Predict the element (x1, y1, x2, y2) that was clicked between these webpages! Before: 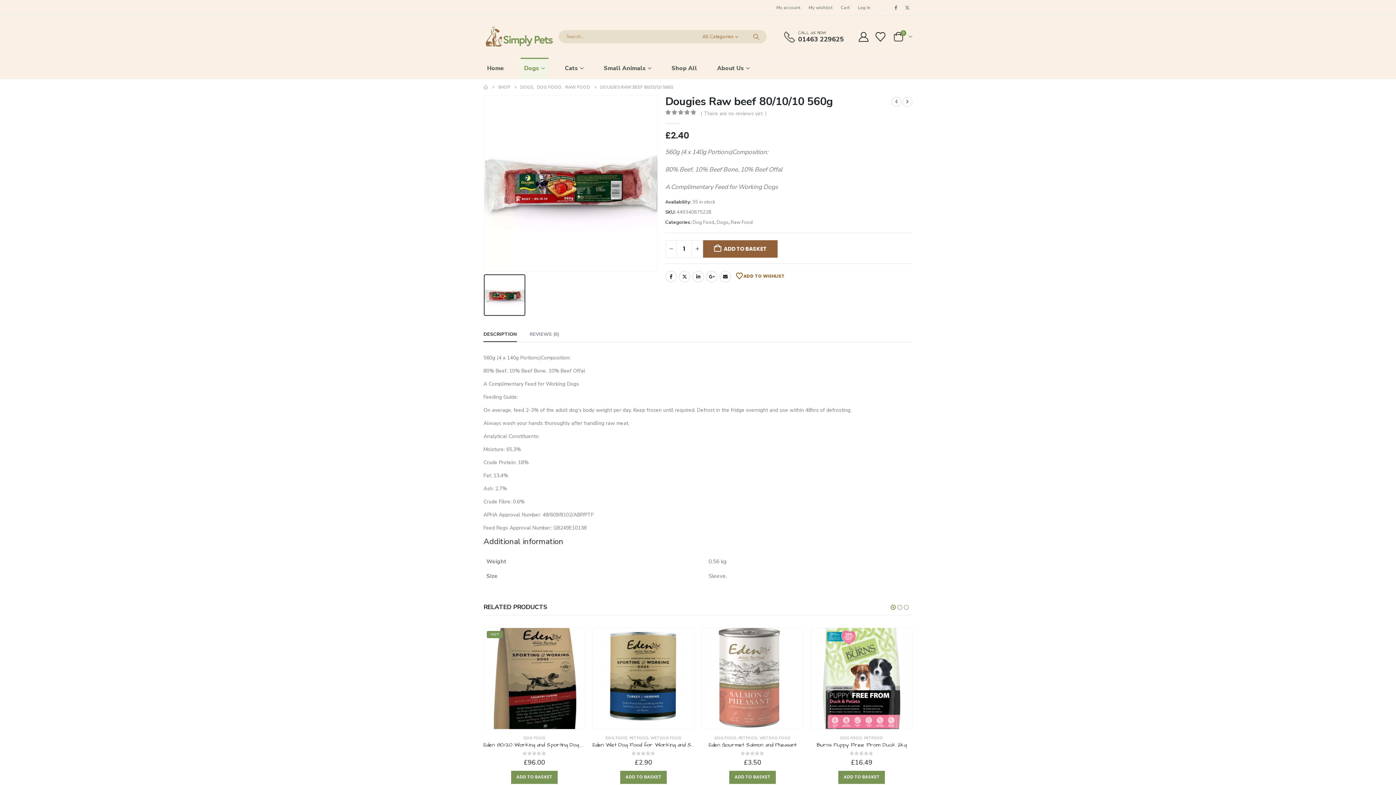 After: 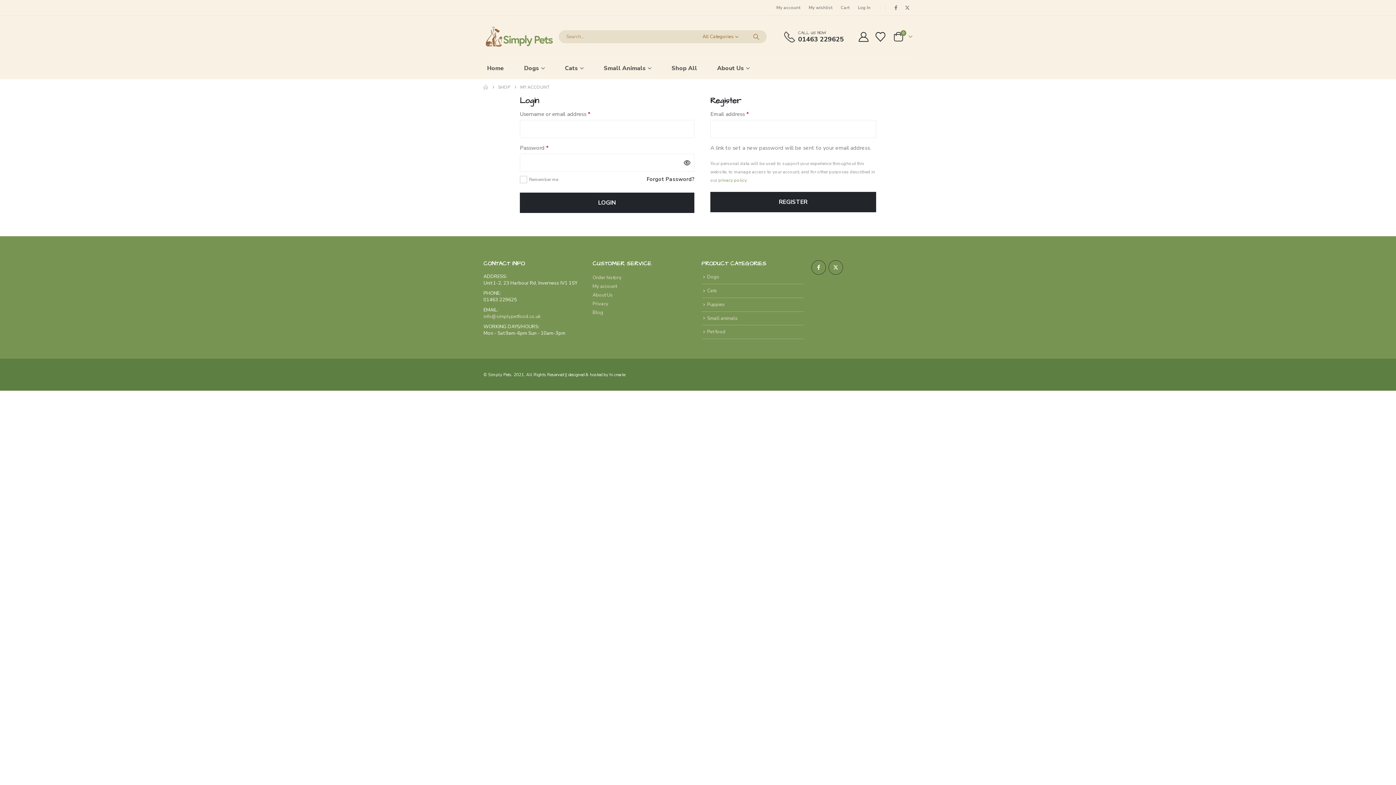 Action: label: My account bbox: (772, 0, 804, 15)